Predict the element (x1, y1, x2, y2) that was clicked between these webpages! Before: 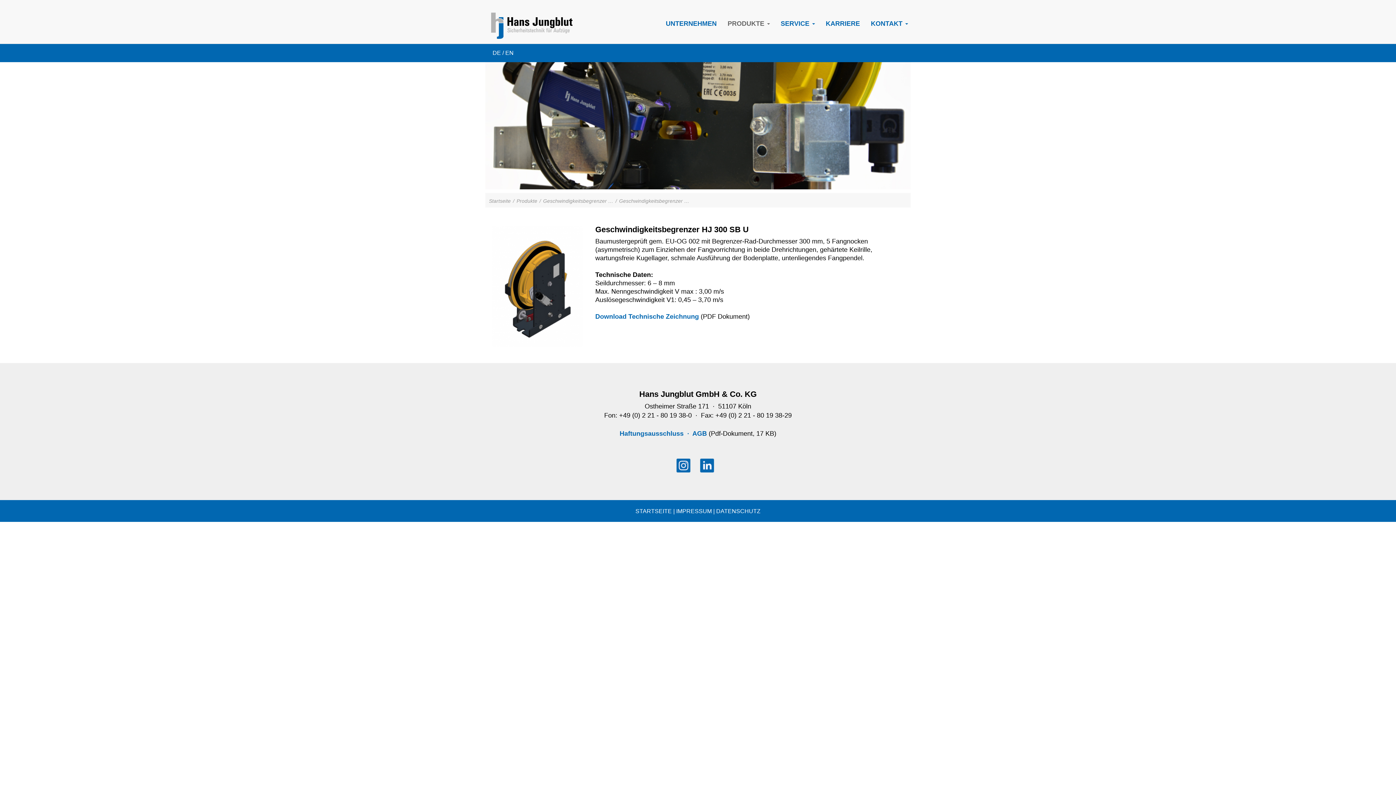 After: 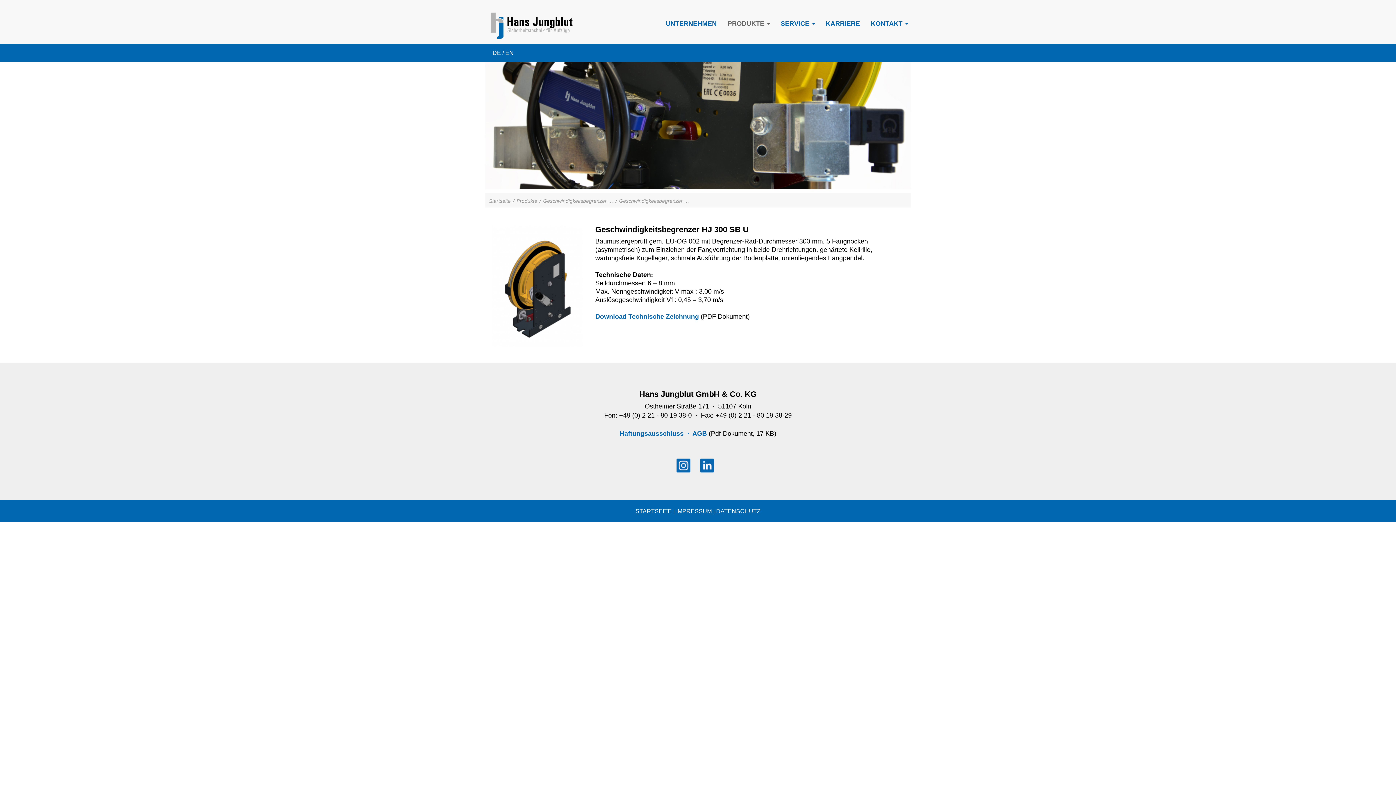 Action: bbox: (619, 198, 689, 204) label: Geschwindigkeitsbegrenzer …